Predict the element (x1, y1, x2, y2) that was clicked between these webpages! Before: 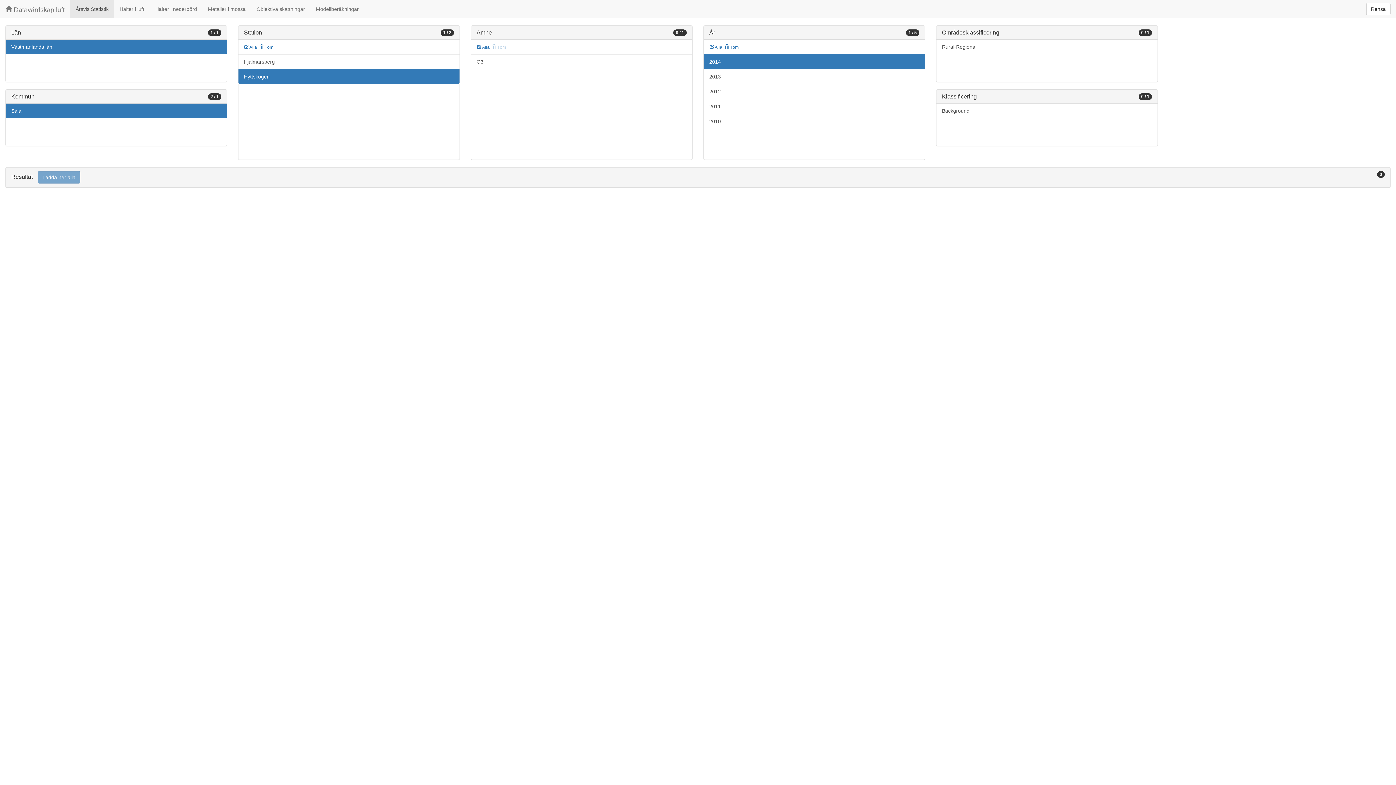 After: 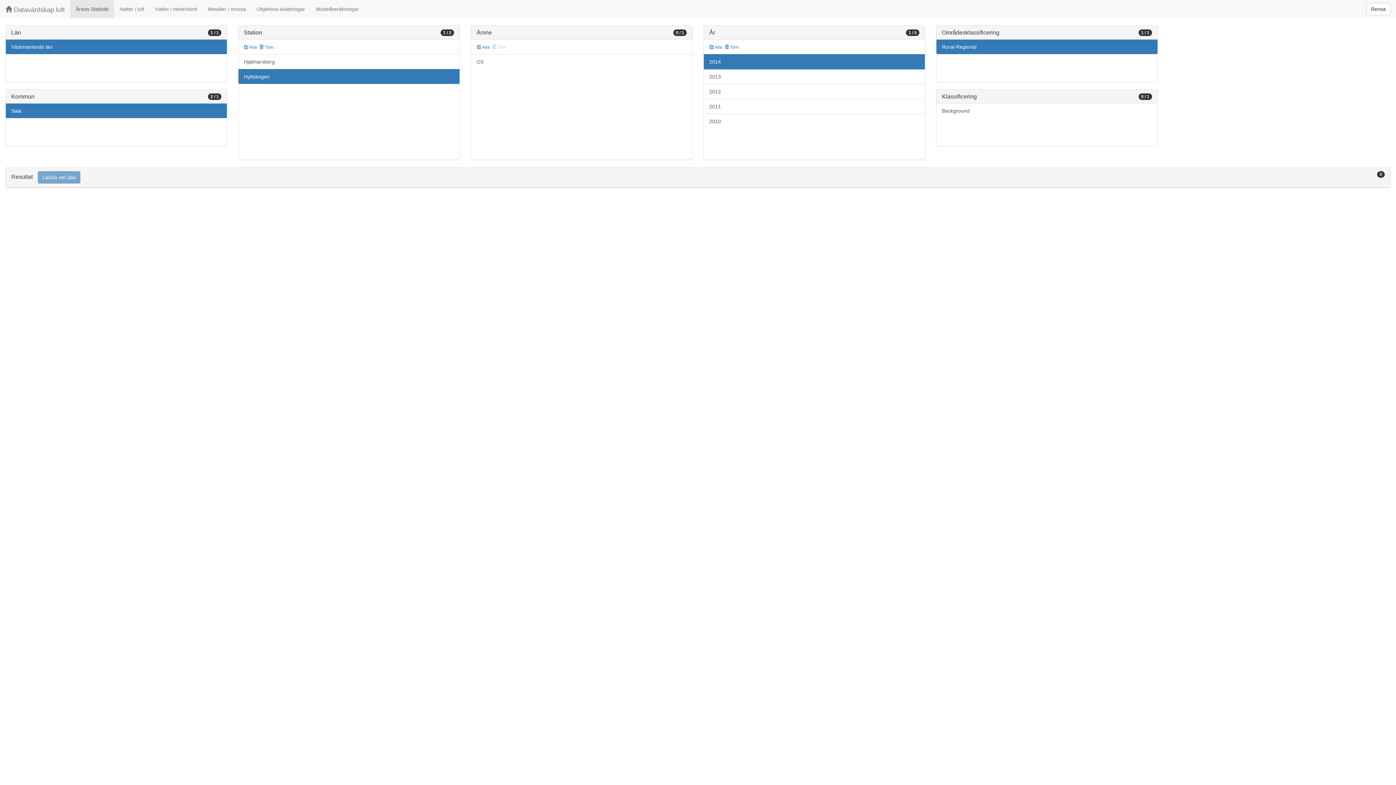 Action: label: Rural-Regional bbox: (936, 39, 1157, 54)